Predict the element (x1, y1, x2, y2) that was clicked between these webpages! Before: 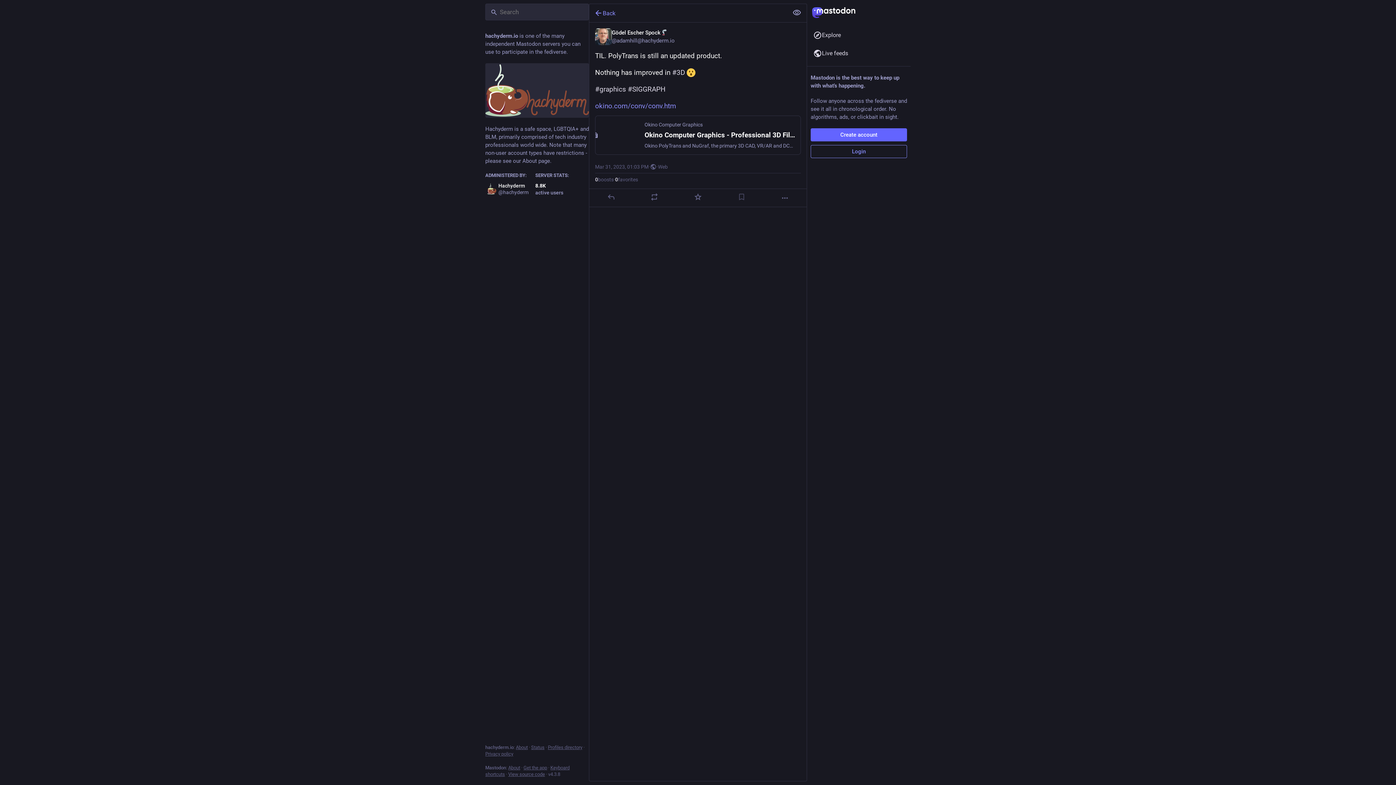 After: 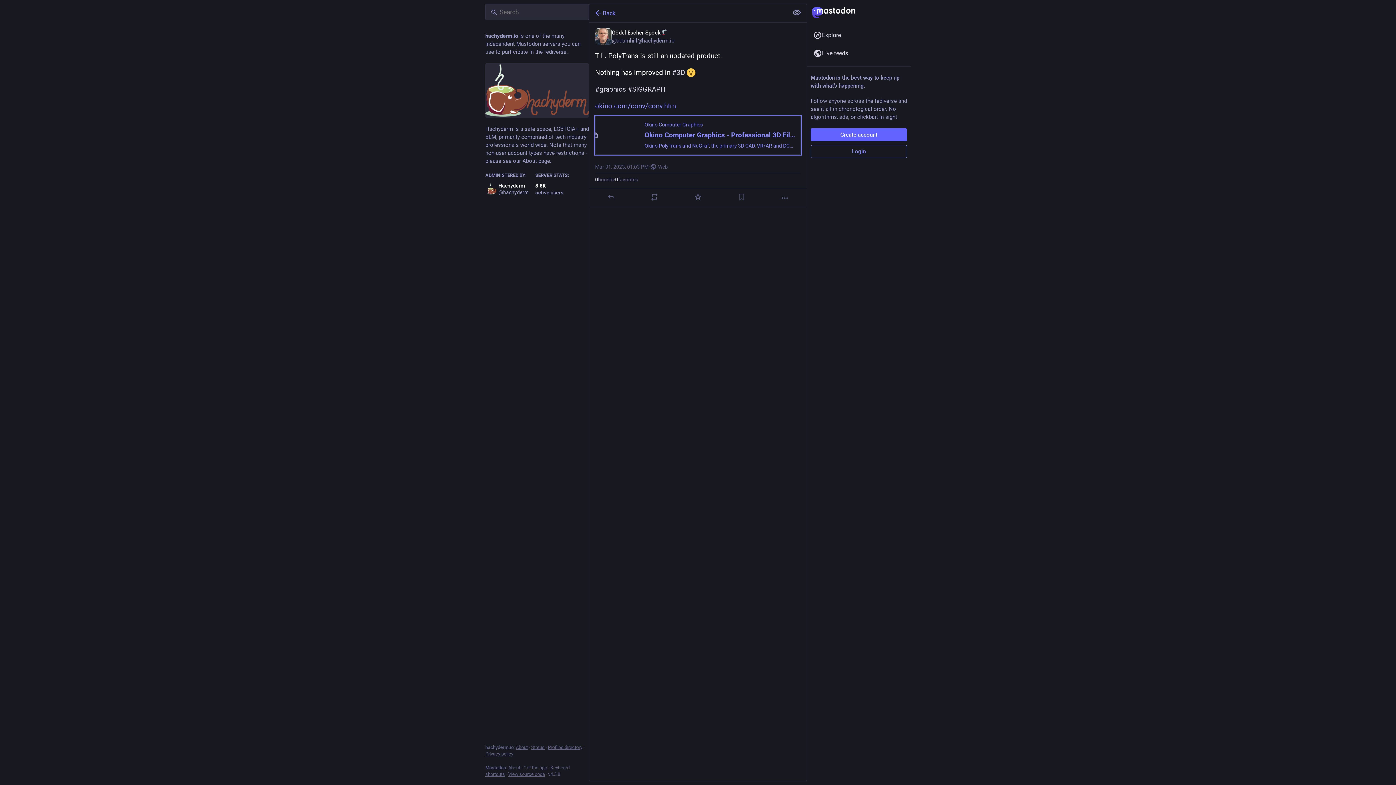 Action: label: Okino Computer Graphics
Okino Computer Graphics - Professional 3D File Conversion Software
Okino PolyTrans and NuGraf, the primary 3D CAD, VR/AR and DCC/Animation conversion + optimization products on the market for well over 30 years. Hand's on, one-on-one, personal communications and customer driven '3D conversion solutions'. bbox: (595, 115, 801, 155)